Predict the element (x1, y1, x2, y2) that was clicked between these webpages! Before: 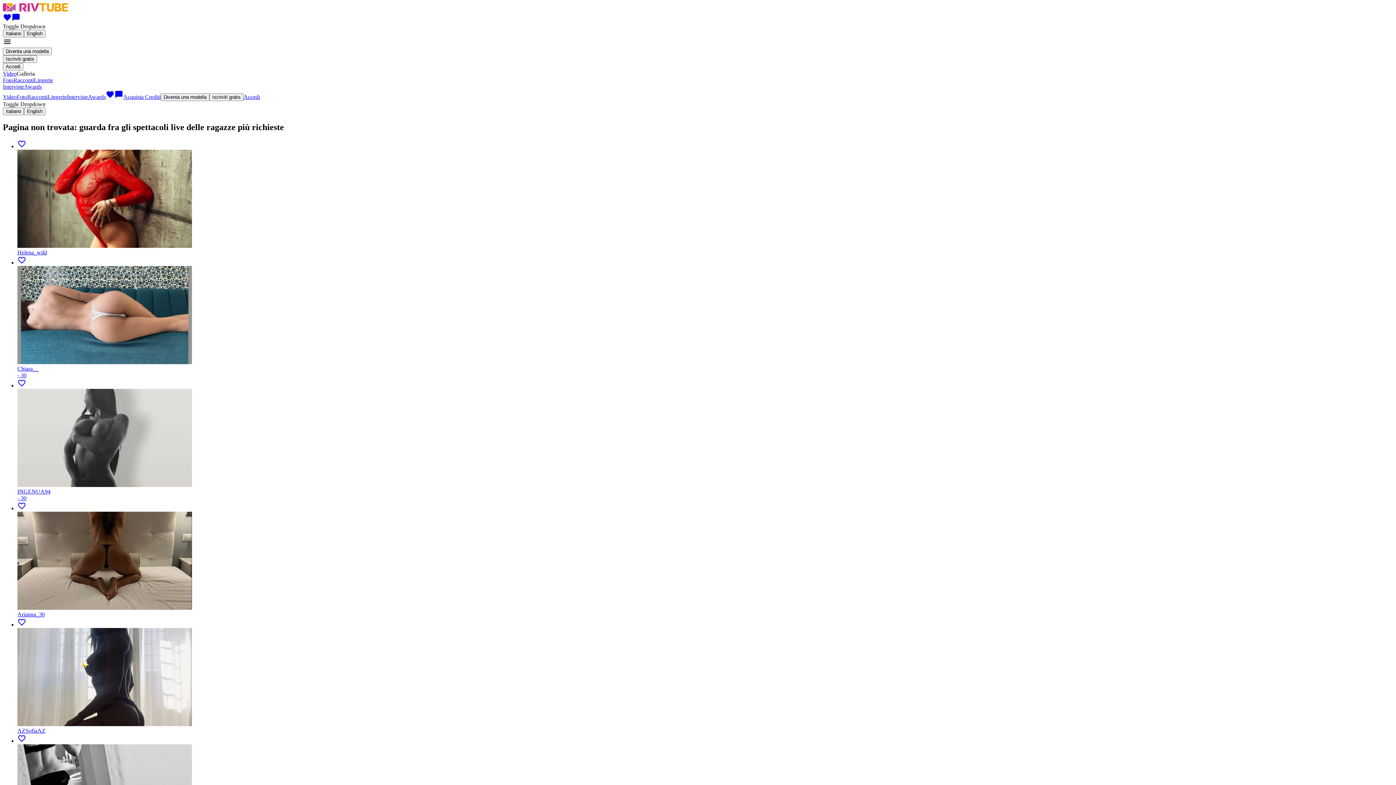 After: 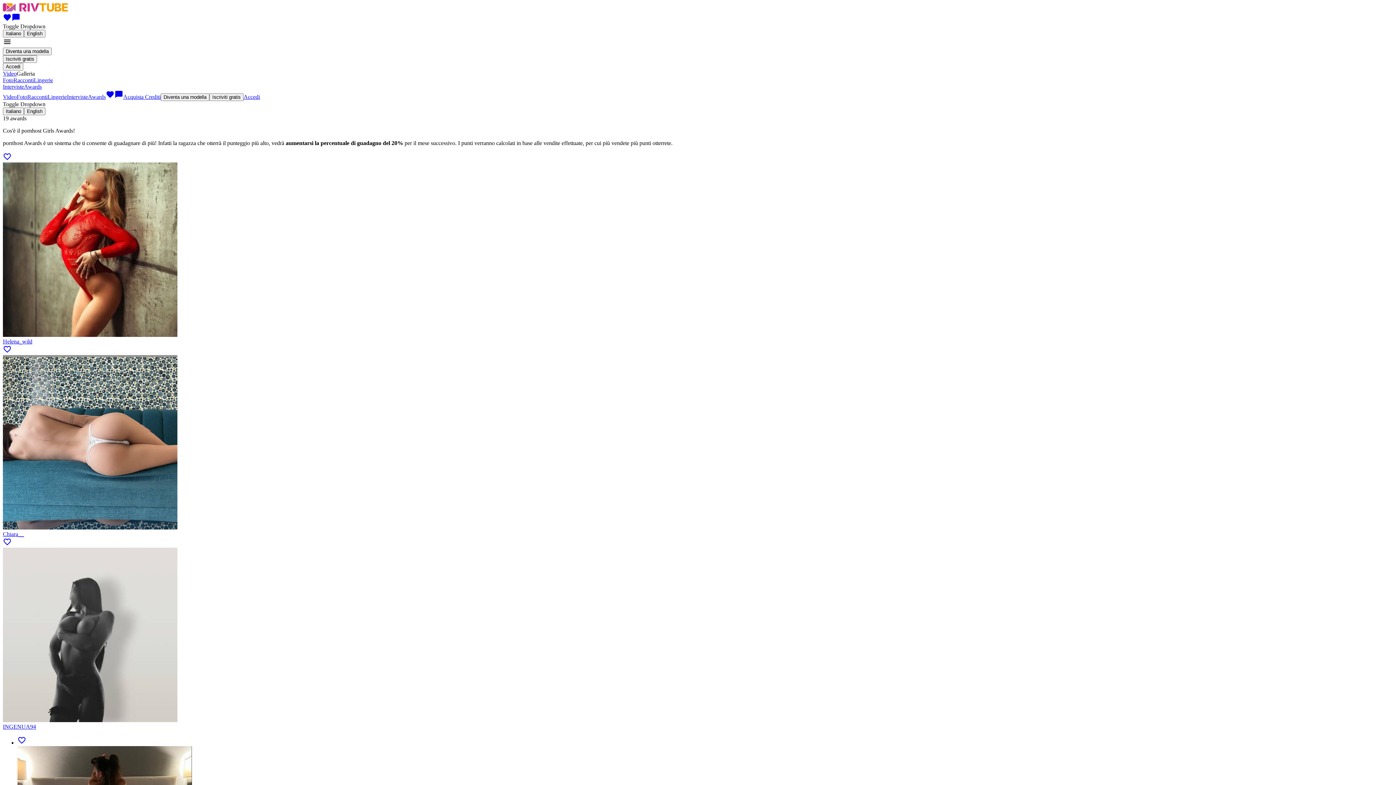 Action: label: Awards bbox: (88, 93, 105, 100)